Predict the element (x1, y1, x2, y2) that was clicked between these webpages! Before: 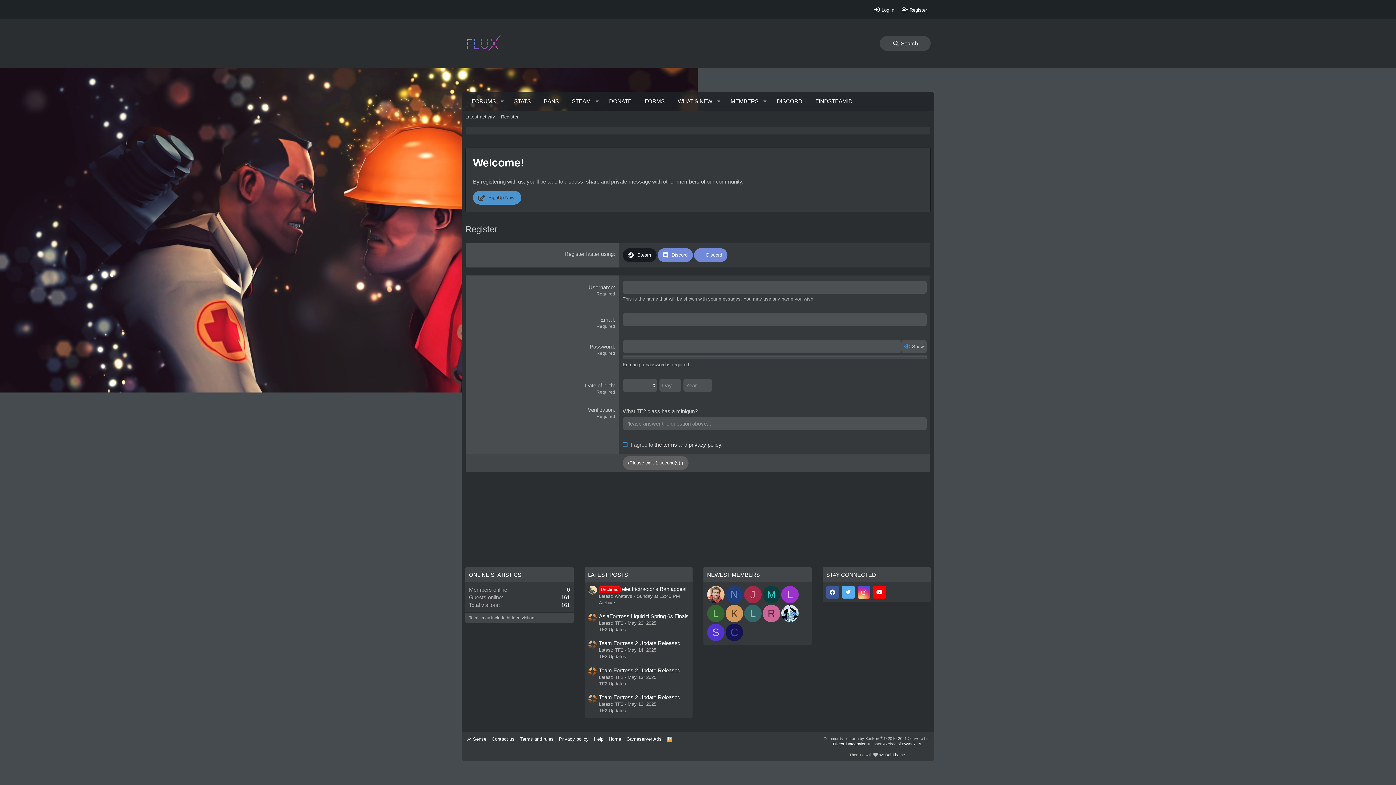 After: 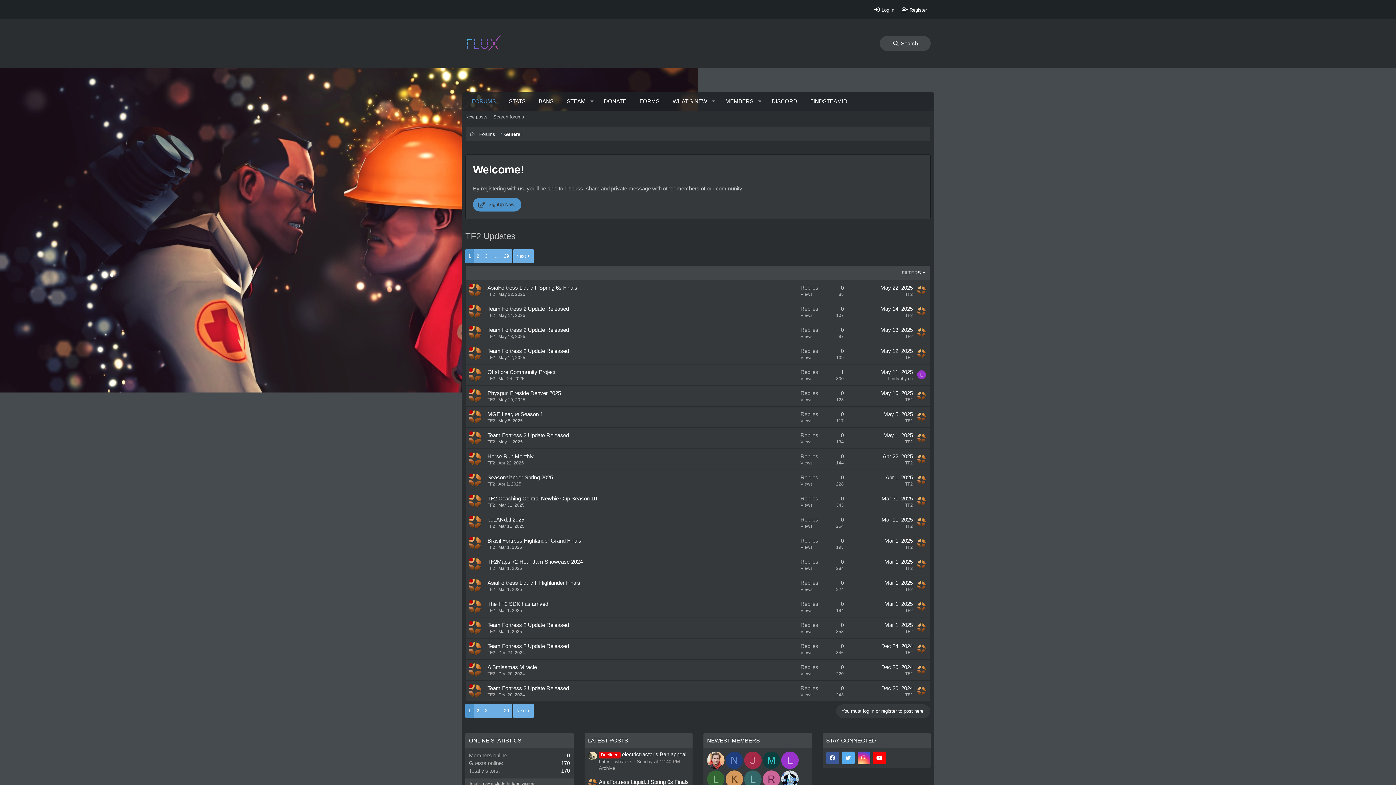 Action: bbox: (599, 654, 626, 659) label: TF2 Updates